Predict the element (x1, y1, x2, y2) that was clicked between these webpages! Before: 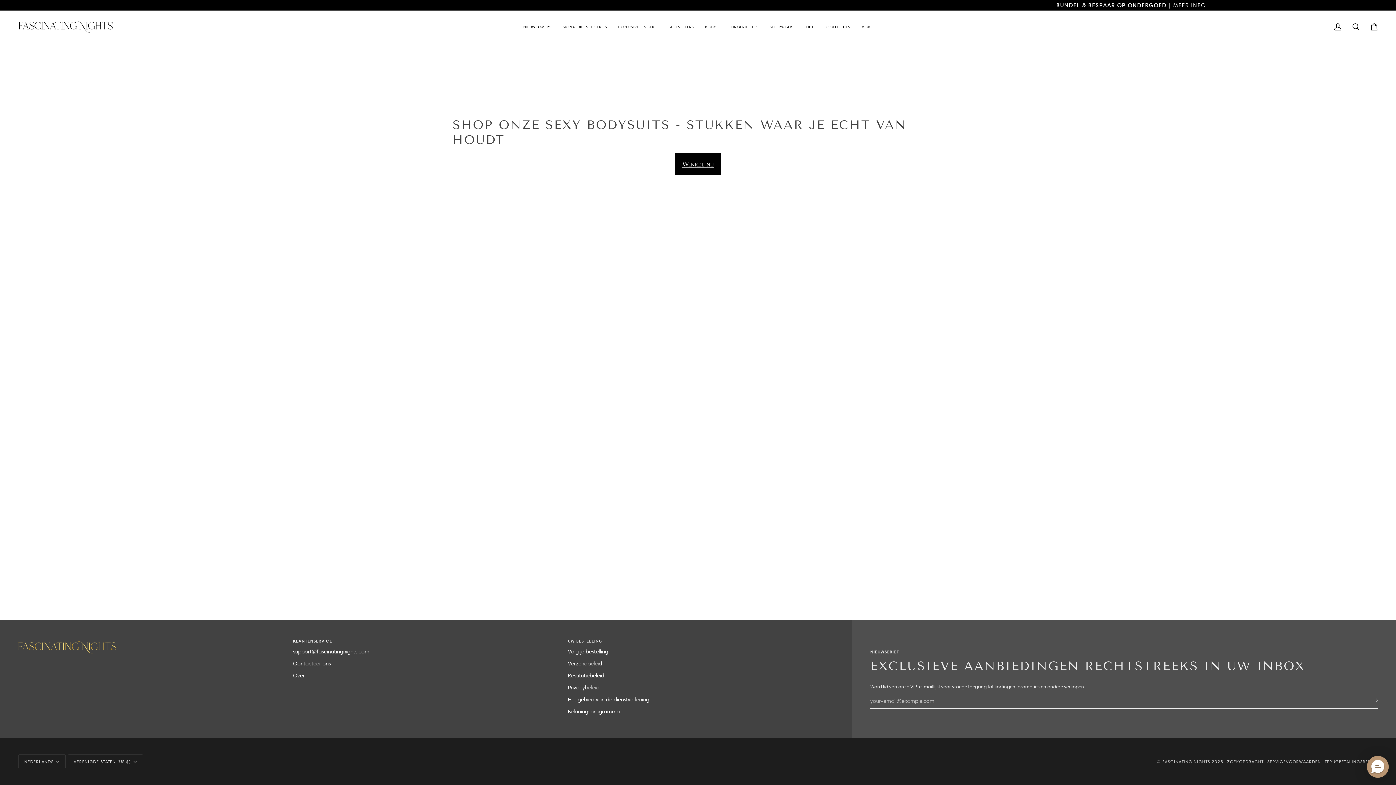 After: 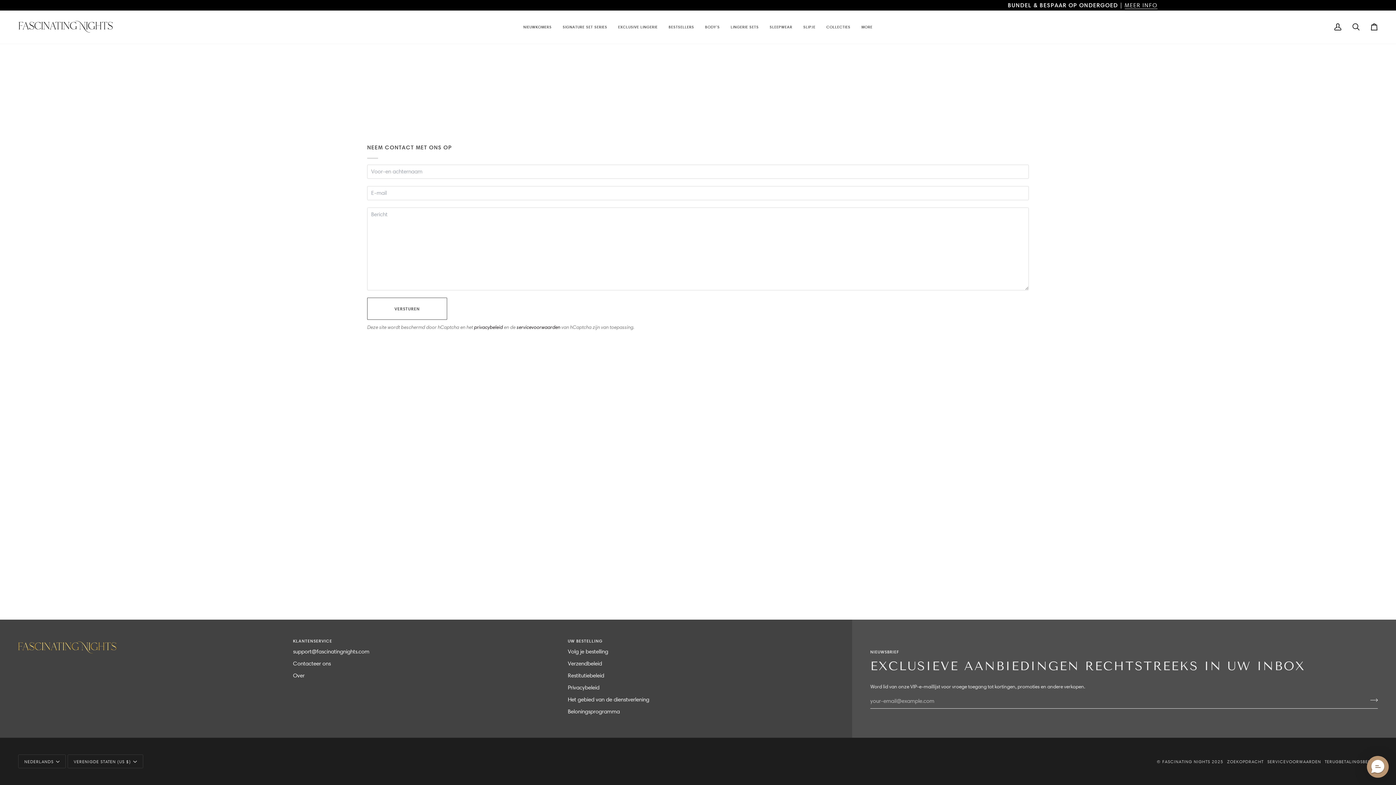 Action: label: support@fascinatingnights.com bbox: (293, 648, 369, 655)